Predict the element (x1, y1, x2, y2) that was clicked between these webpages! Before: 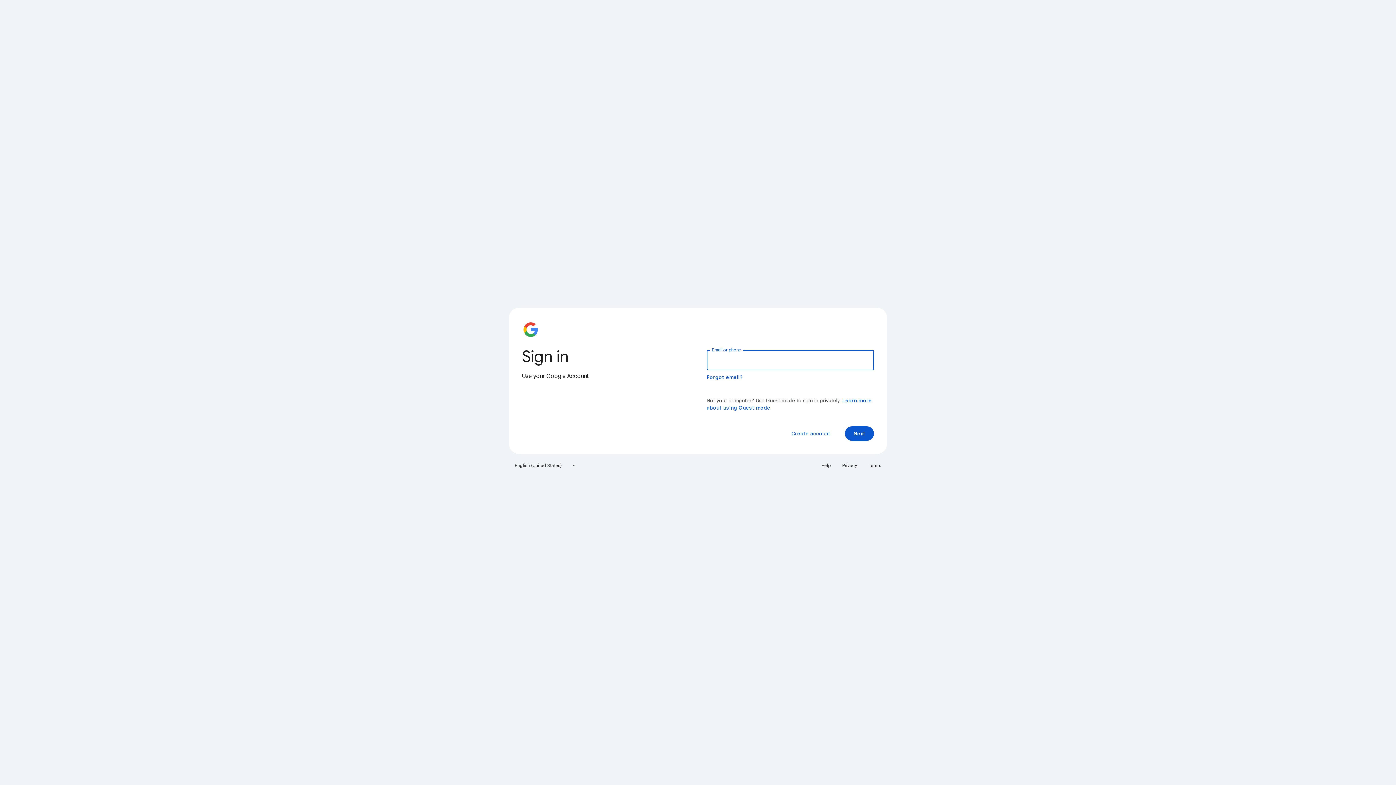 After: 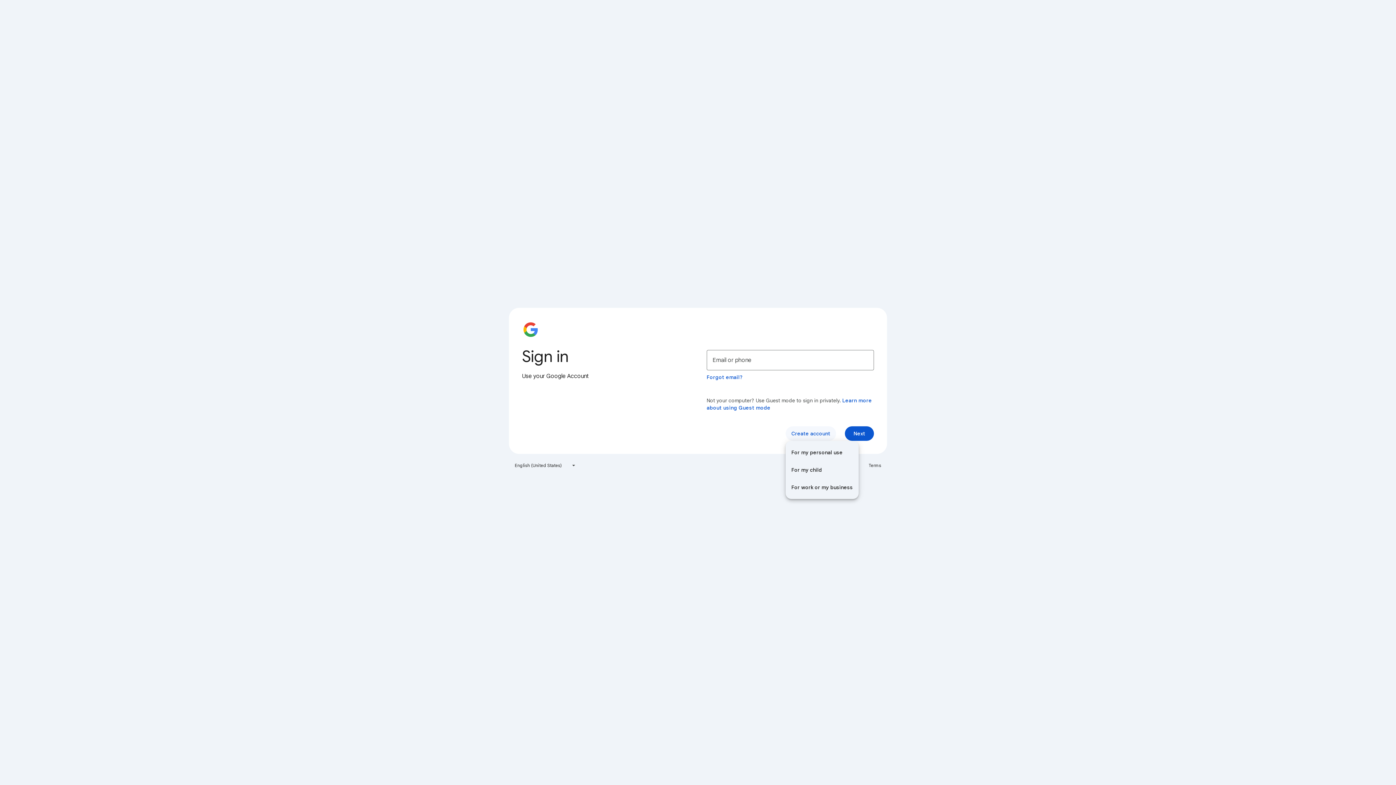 Action: bbox: (785, 426, 836, 441) label: Create account